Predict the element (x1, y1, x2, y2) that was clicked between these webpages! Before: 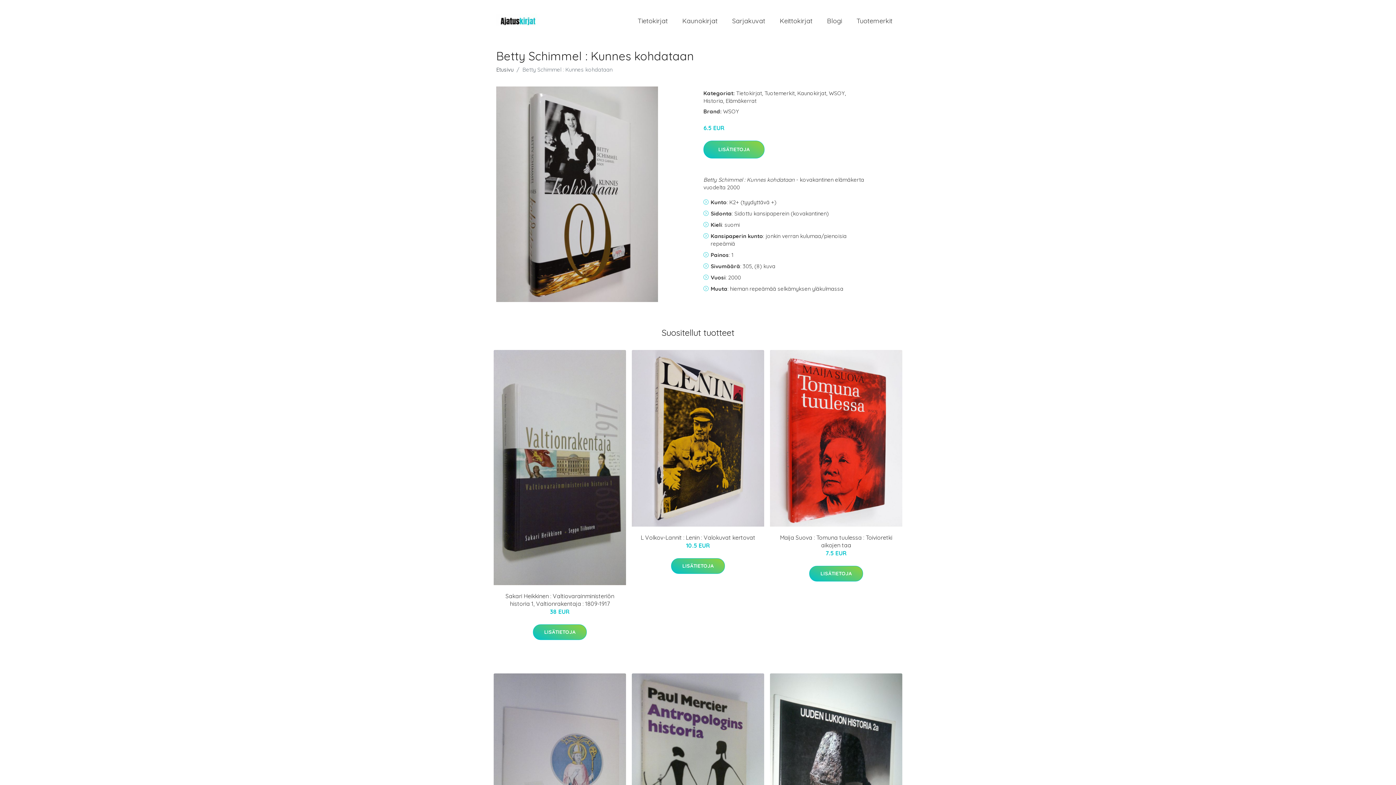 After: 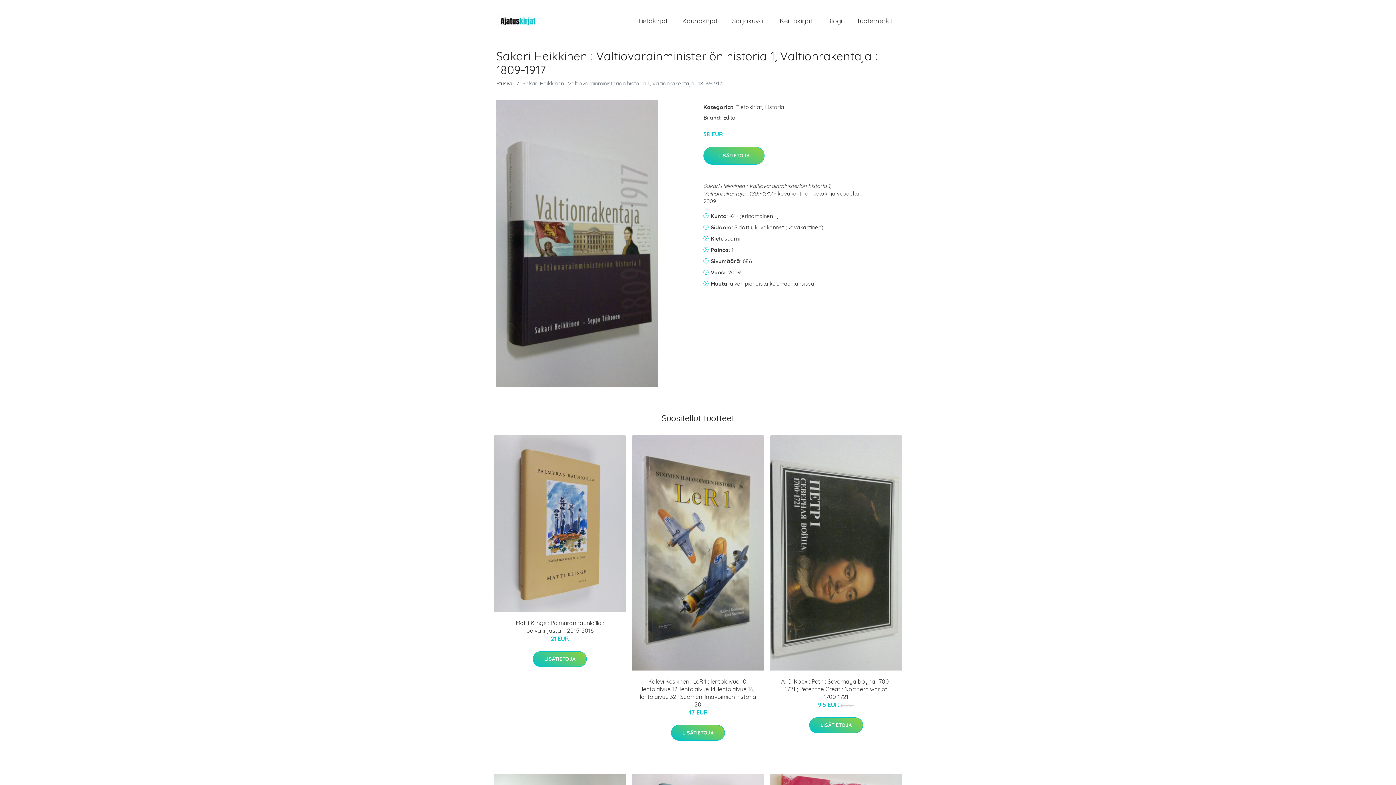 Action: bbox: (493, 350, 626, 585)